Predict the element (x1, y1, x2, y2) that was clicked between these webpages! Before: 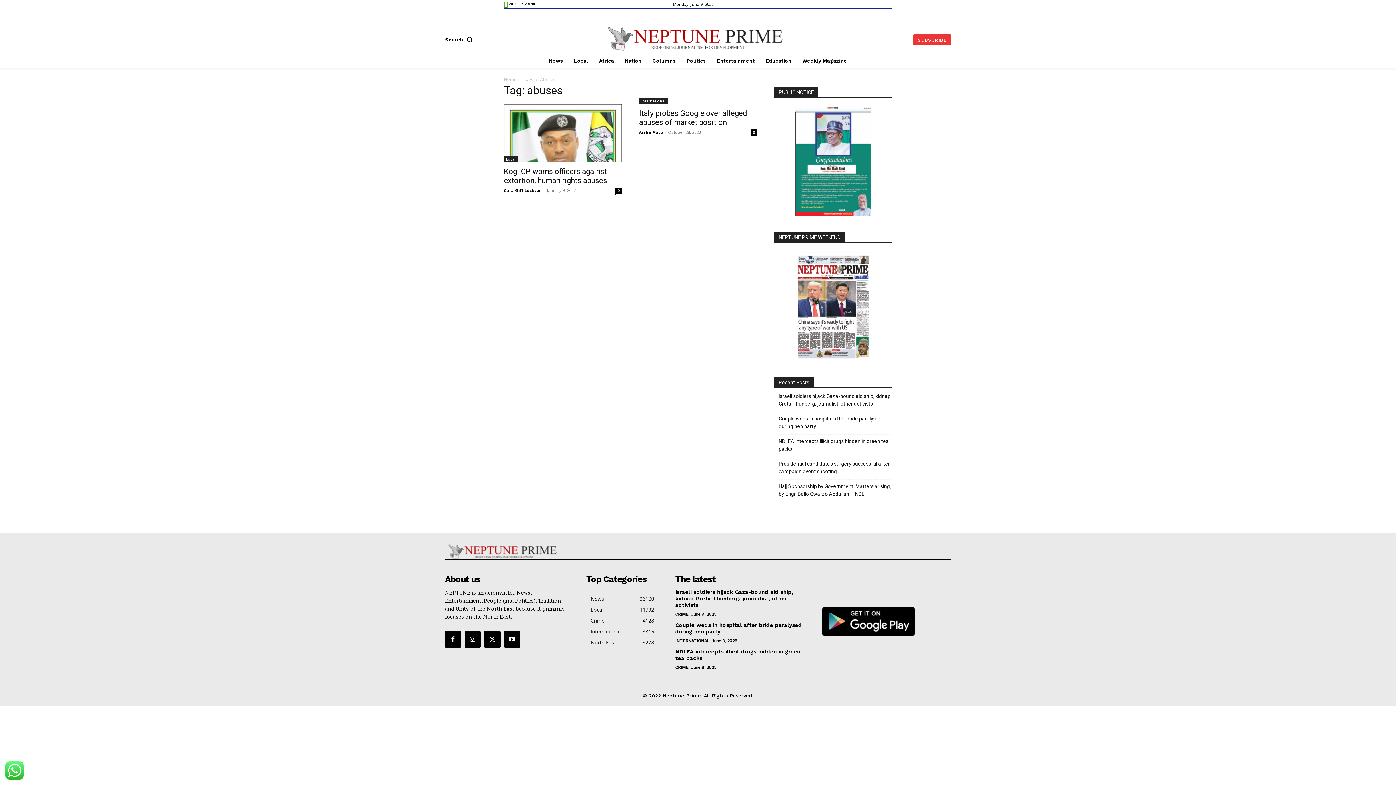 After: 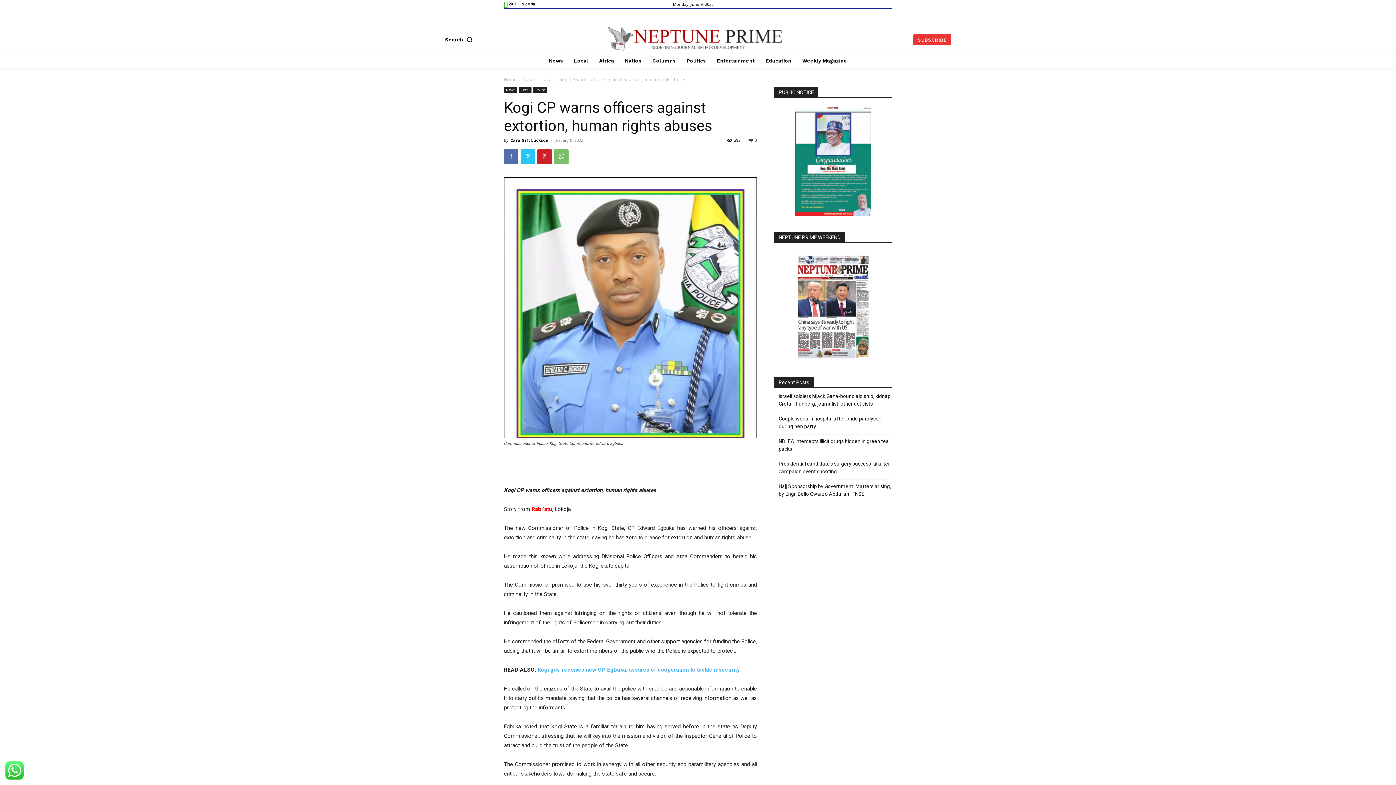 Action: label: Kogi CP warns officers against extortion, human rights abuses bbox: (504, 167, 607, 185)